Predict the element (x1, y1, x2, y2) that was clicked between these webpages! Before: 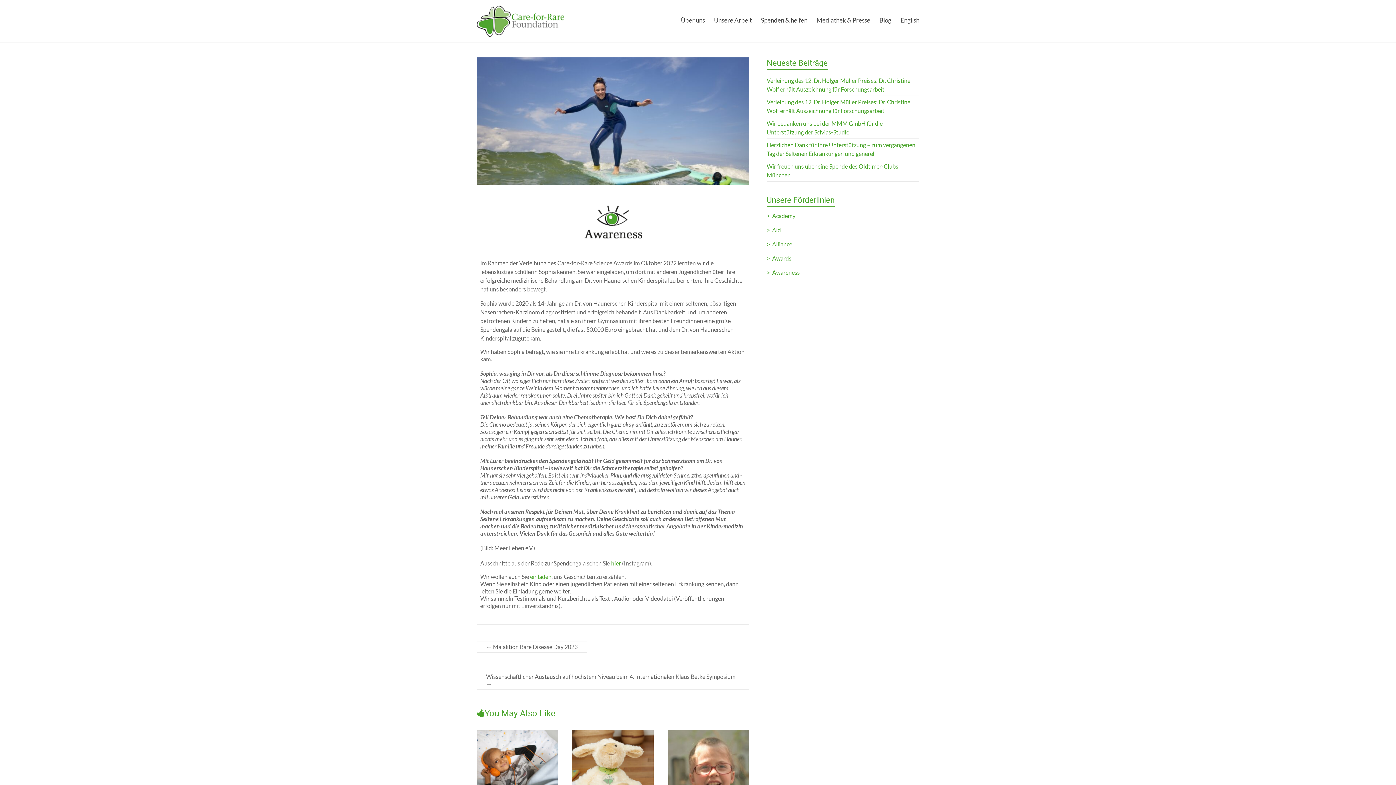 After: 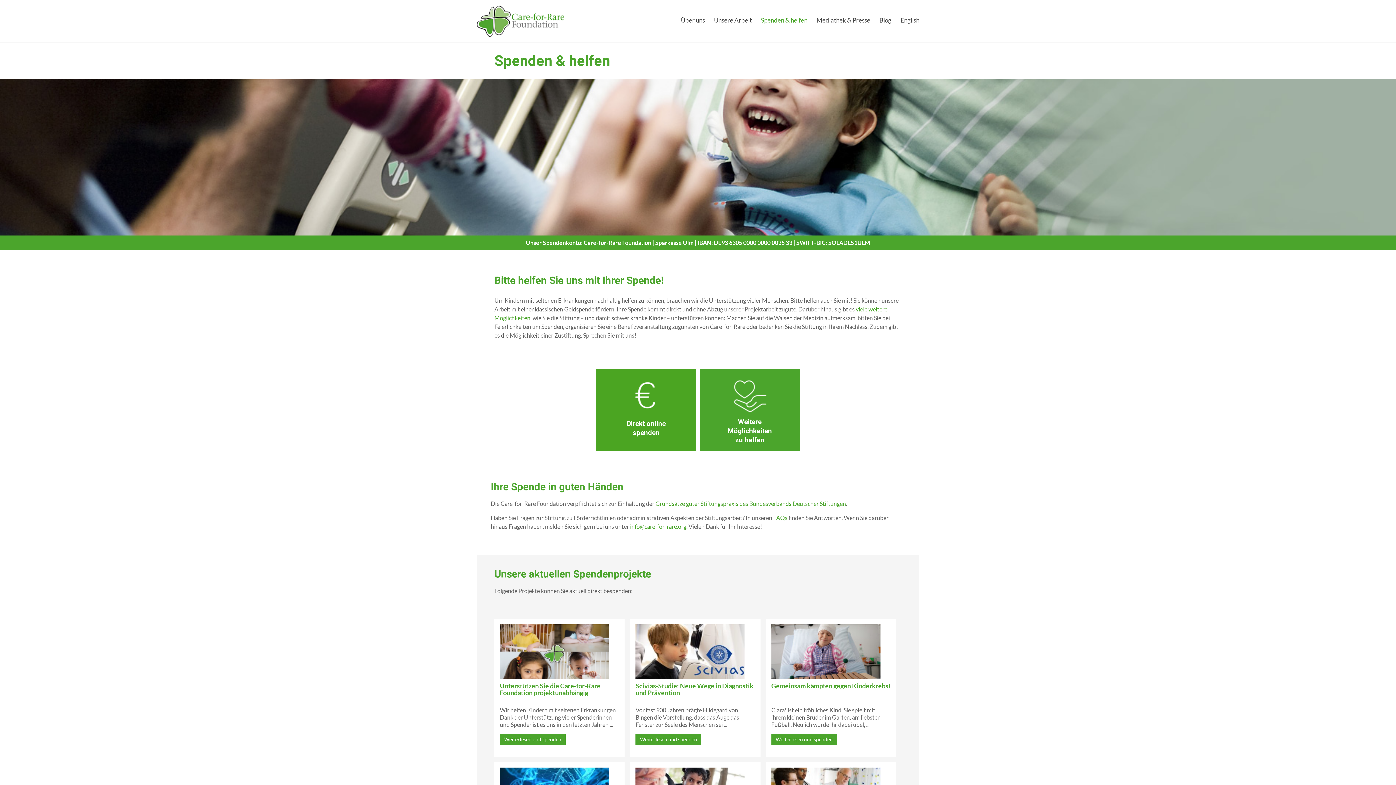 Action: label: Spenden & helfen bbox: (761, 14, 807, 25)